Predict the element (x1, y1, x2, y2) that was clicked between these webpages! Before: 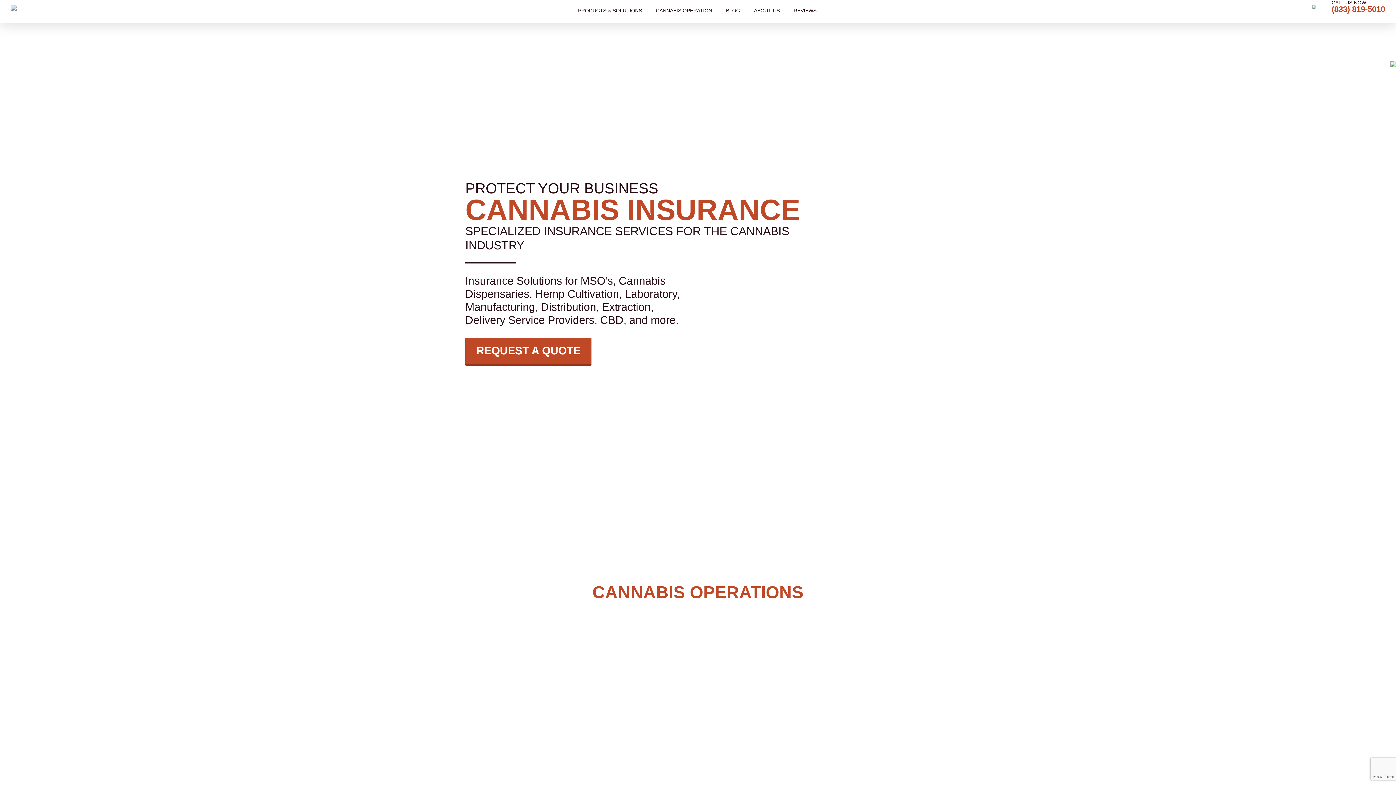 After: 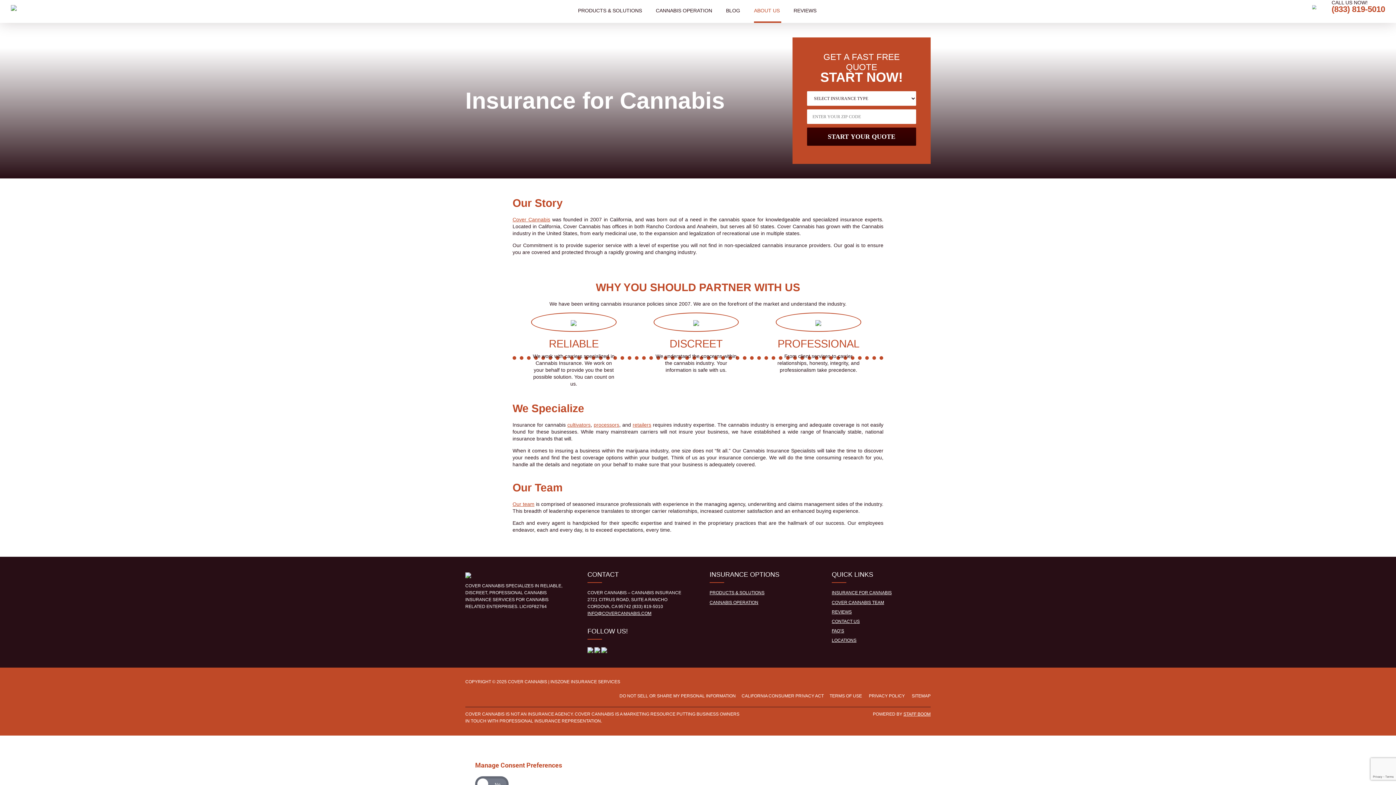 Action: label: ABOUT US  bbox: (754, 0, 781, 22)